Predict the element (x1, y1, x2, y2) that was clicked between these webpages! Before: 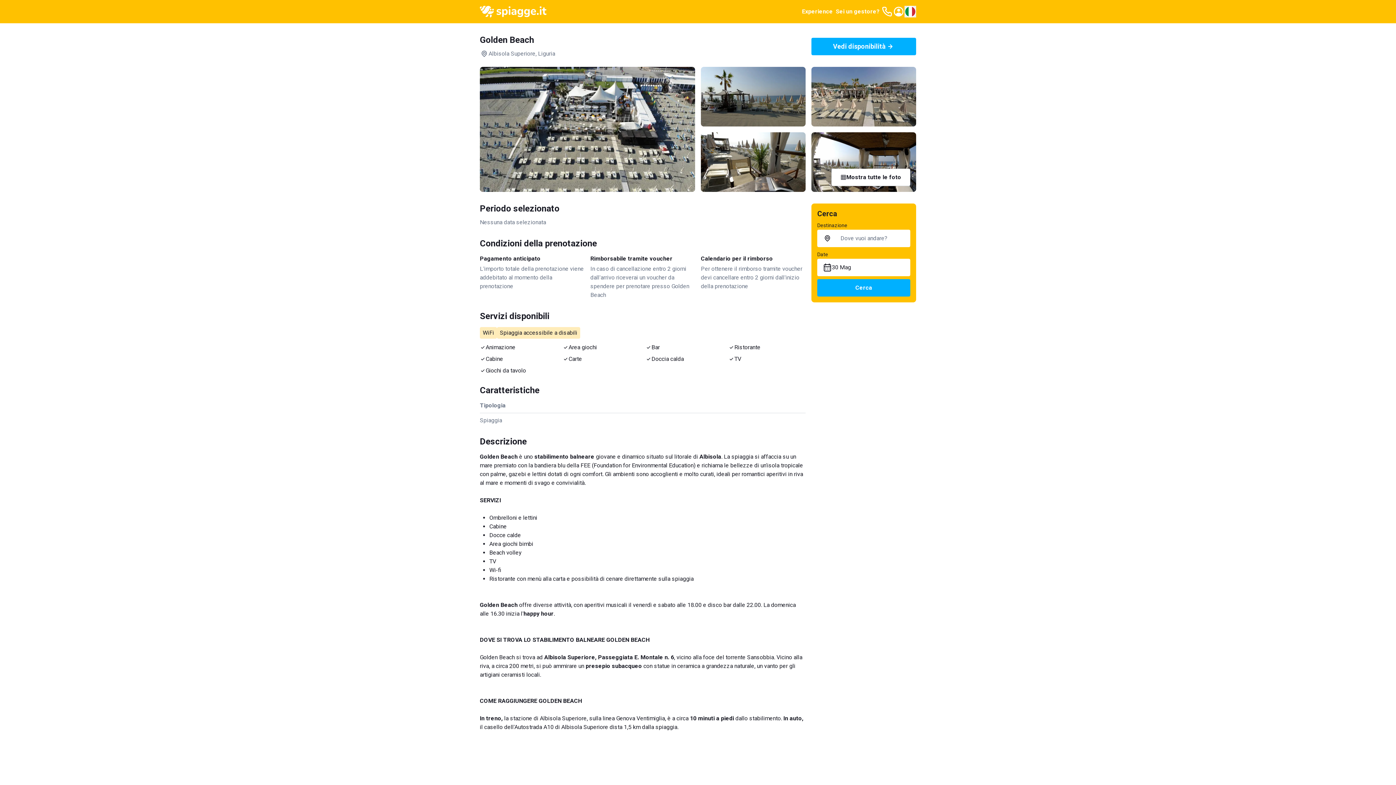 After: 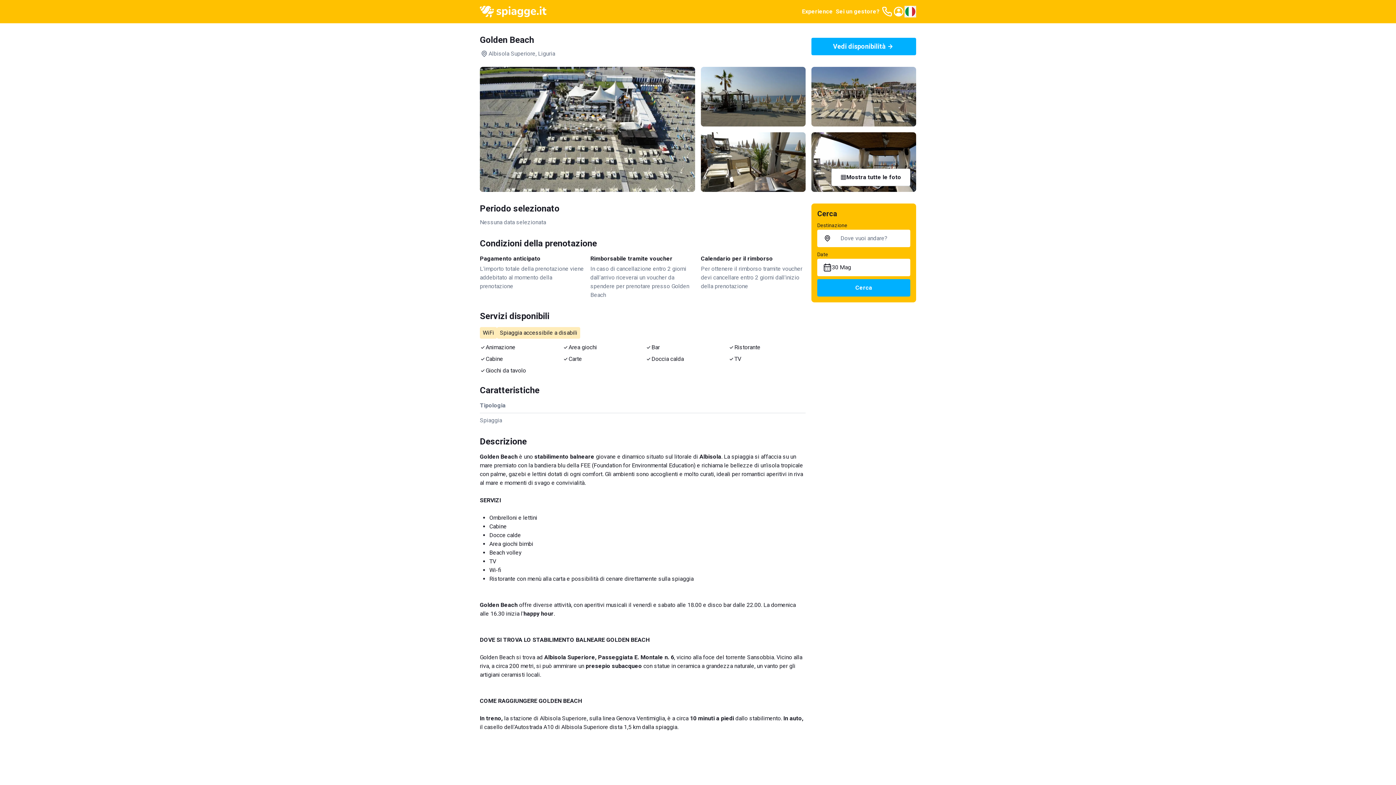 Action: bbox: (881, 5, 893, 17)